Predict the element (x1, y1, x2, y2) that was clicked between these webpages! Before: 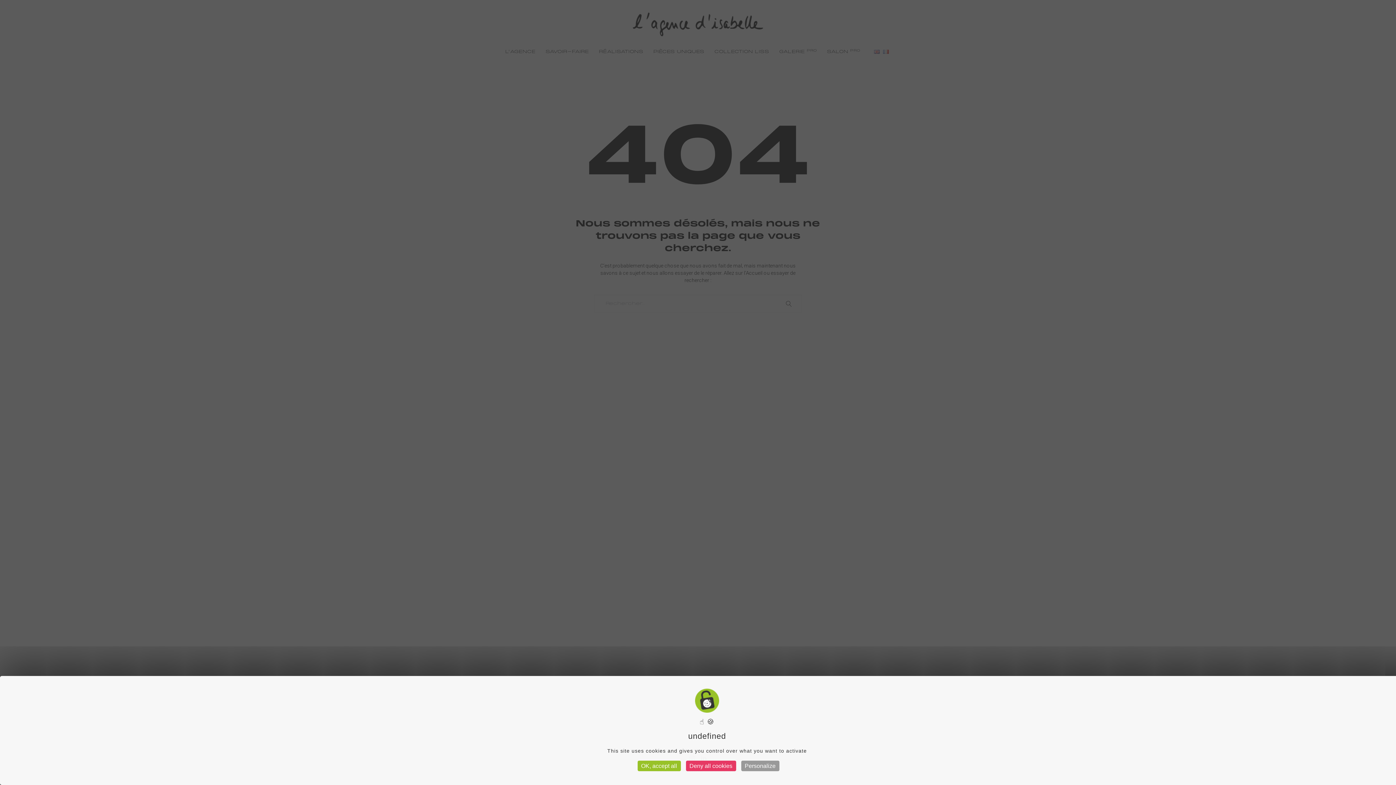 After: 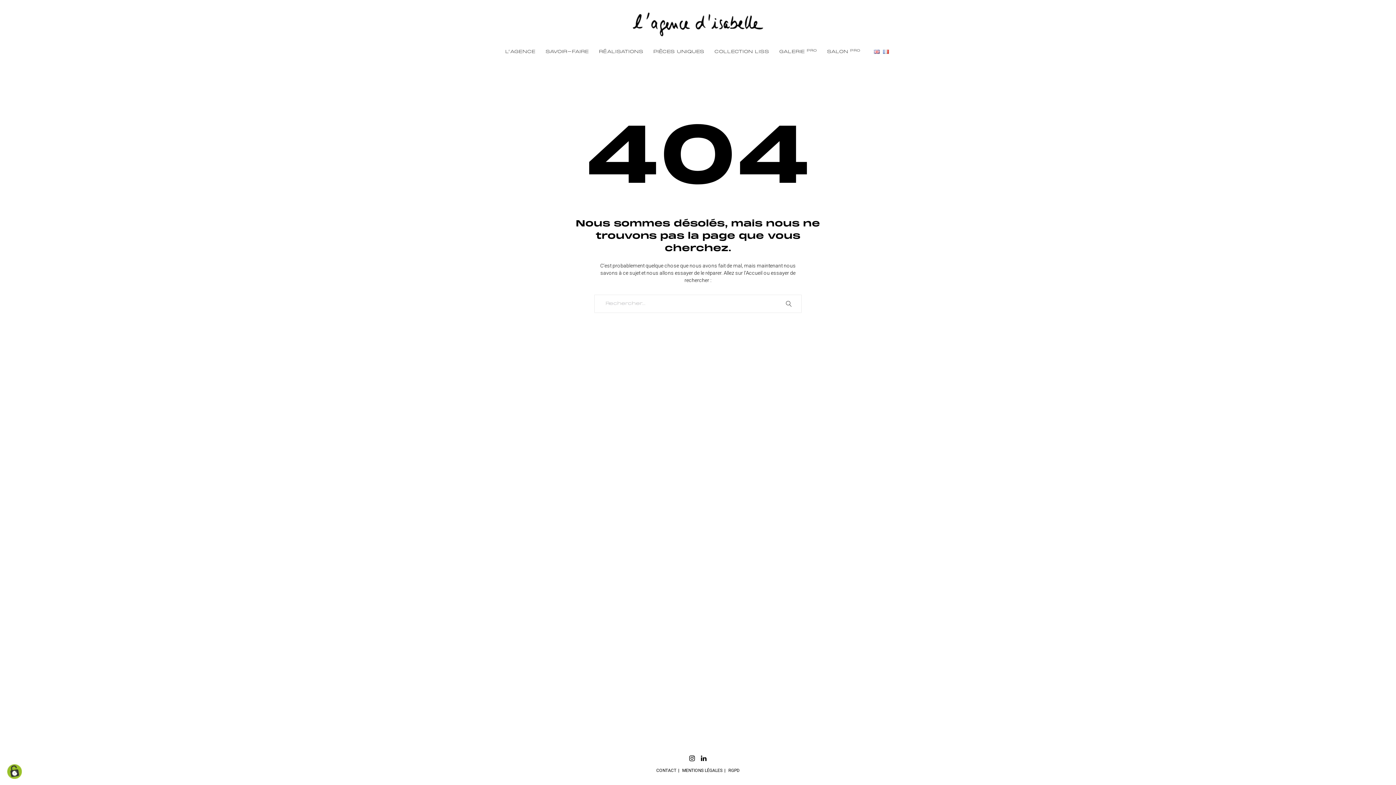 Action: label: Deny all cookies bbox: (686, 761, 736, 771)